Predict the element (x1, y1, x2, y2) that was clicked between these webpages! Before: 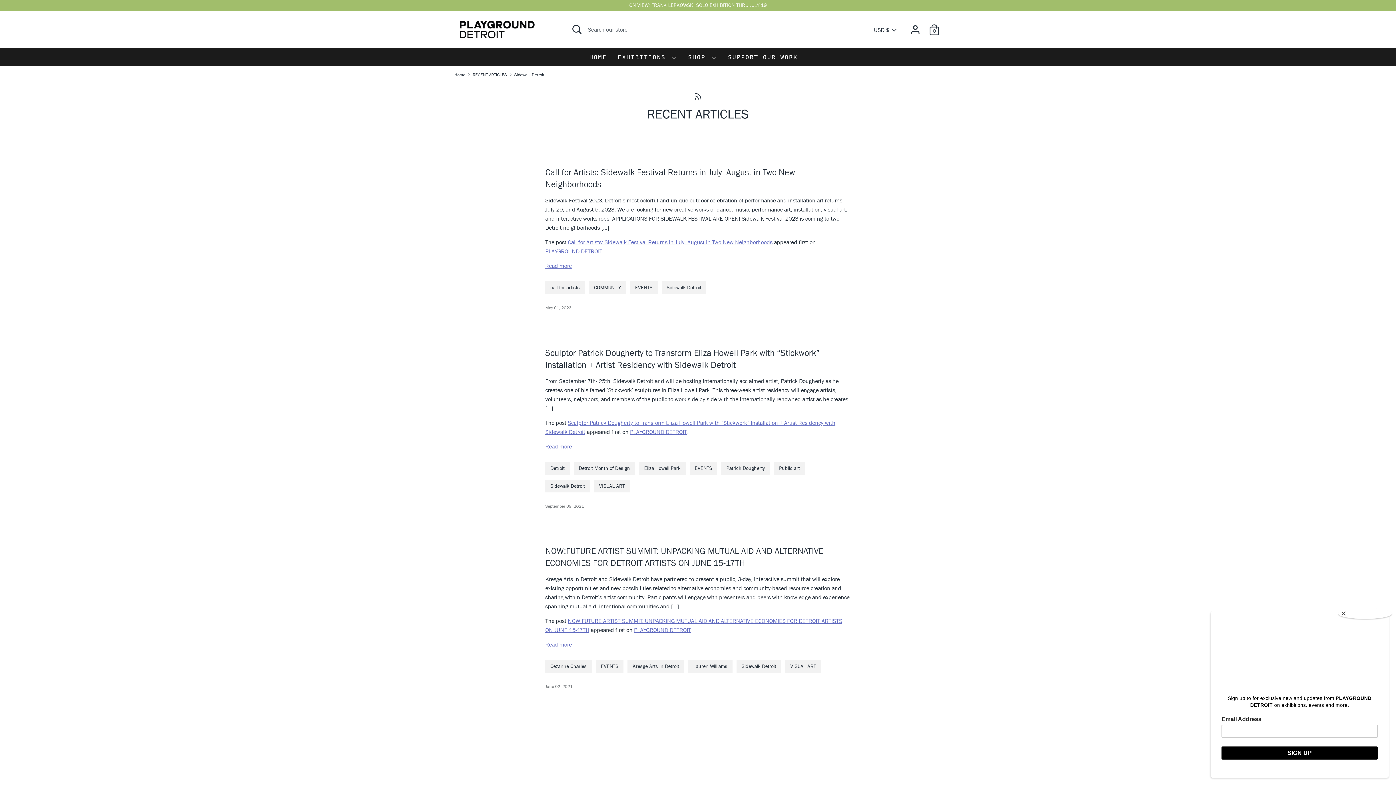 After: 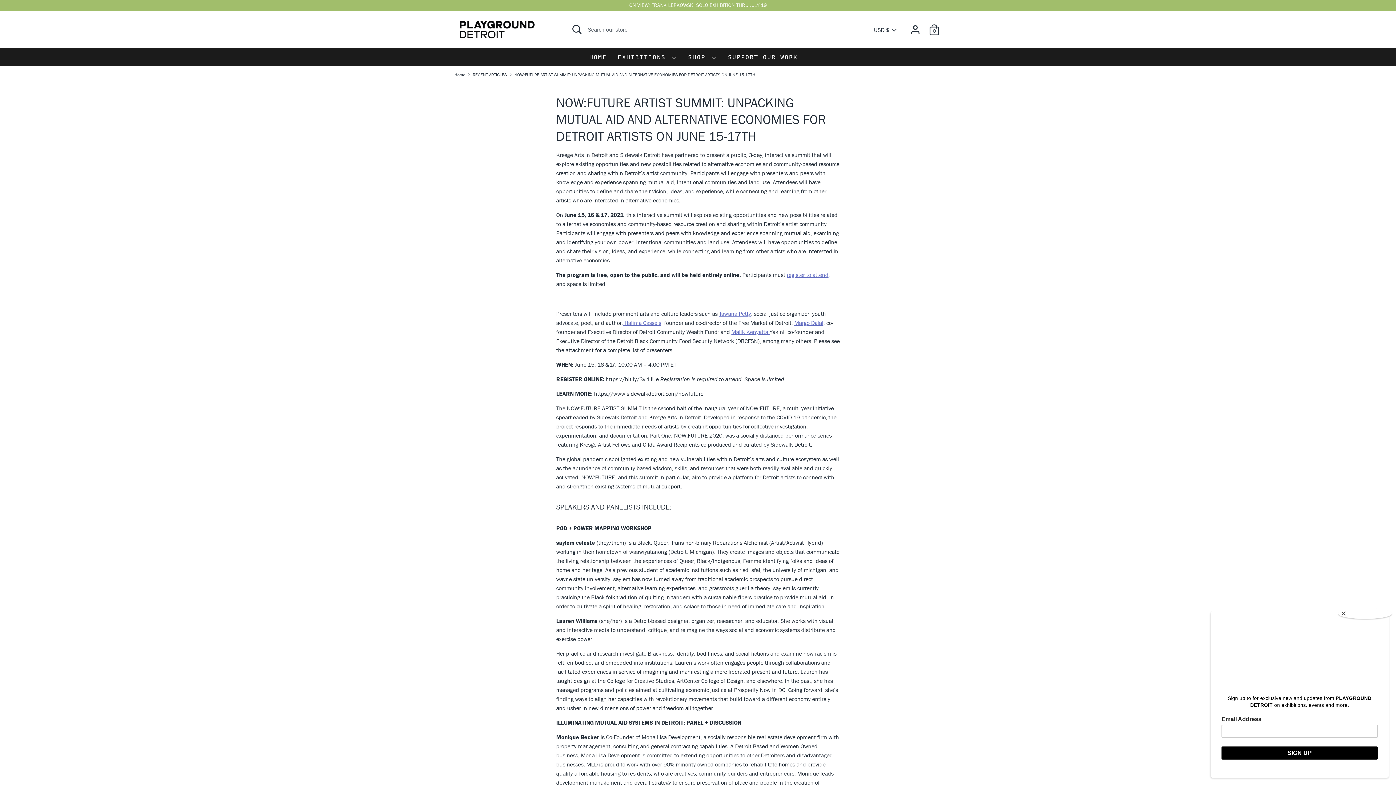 Action: label: Read more bbox: (545, 641, 572, 648)